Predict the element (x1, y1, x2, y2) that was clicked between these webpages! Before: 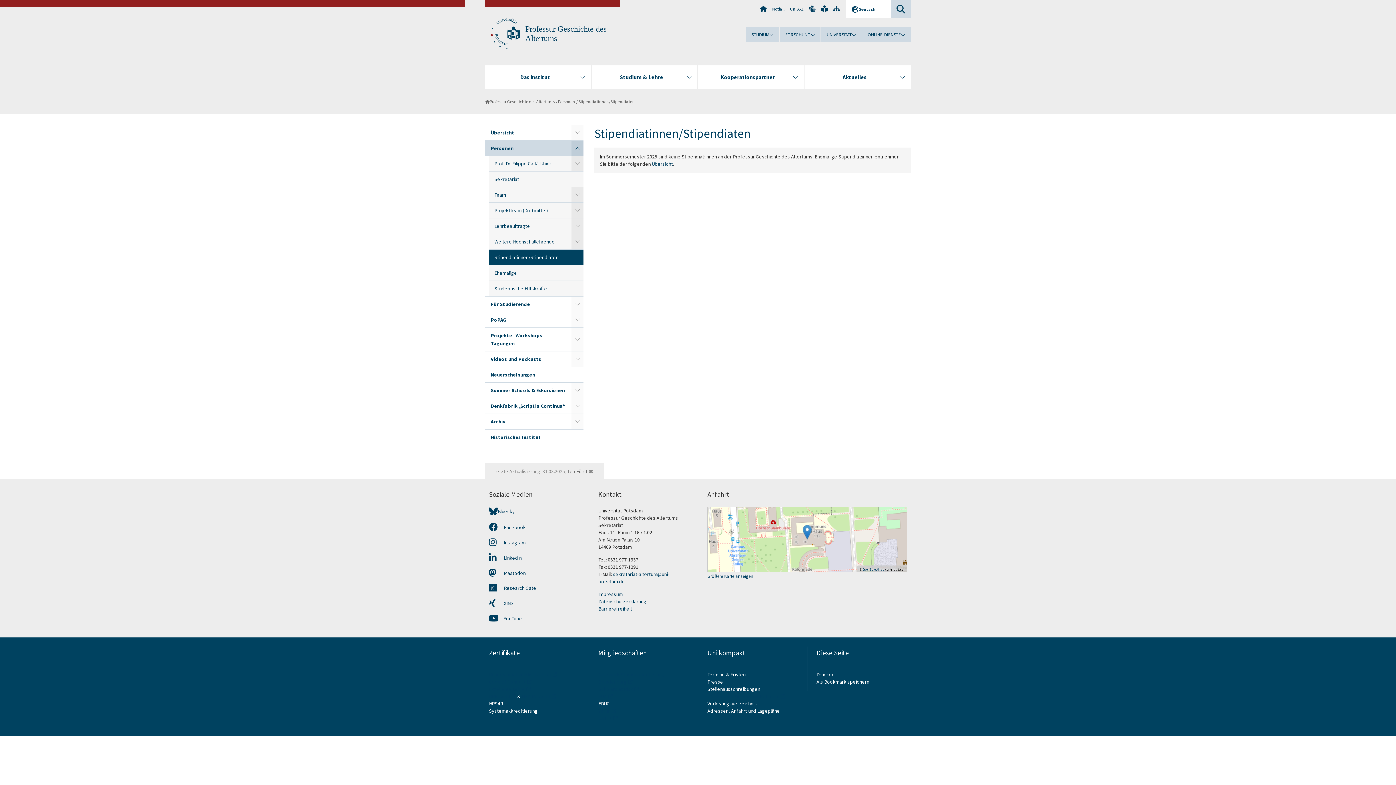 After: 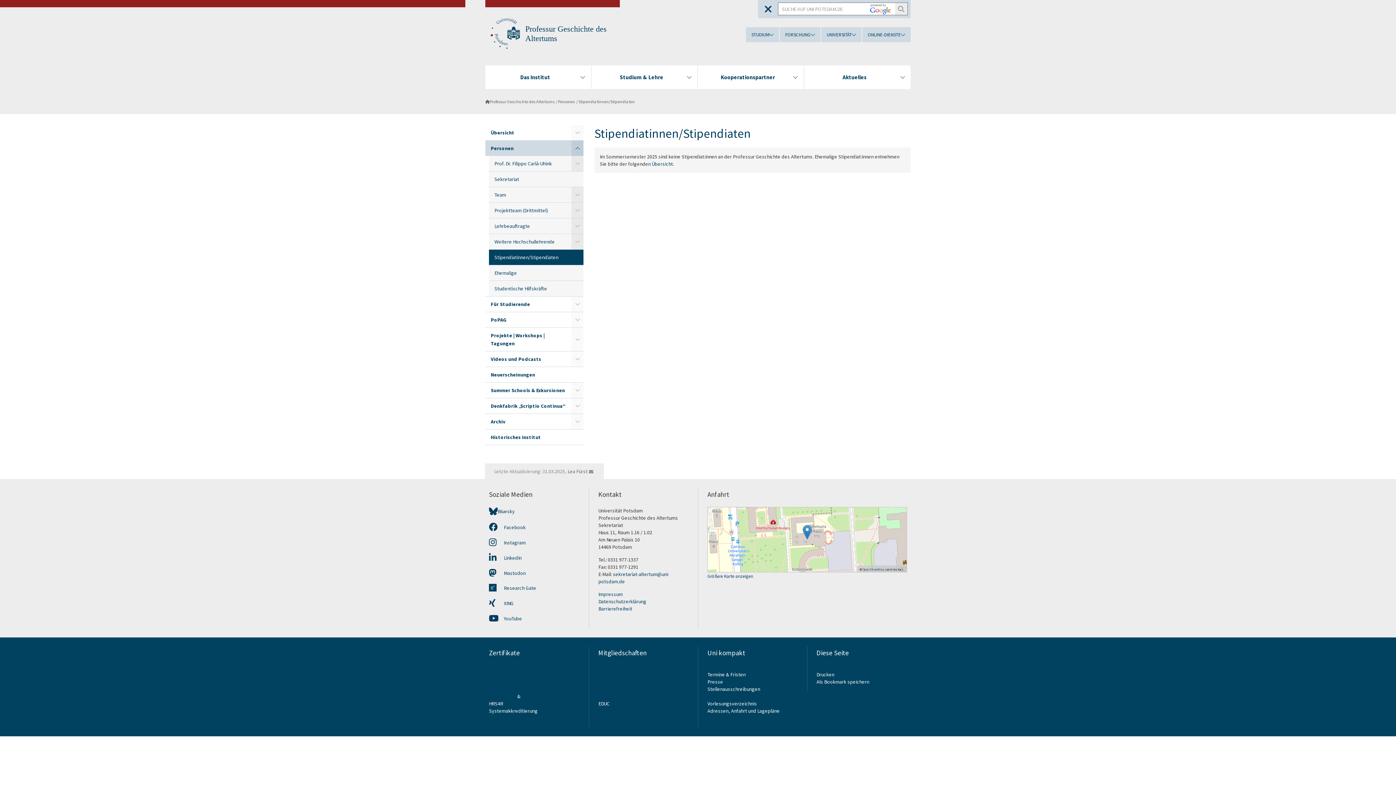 Action: label: Suche bbox: (890, 0, 910, 18)